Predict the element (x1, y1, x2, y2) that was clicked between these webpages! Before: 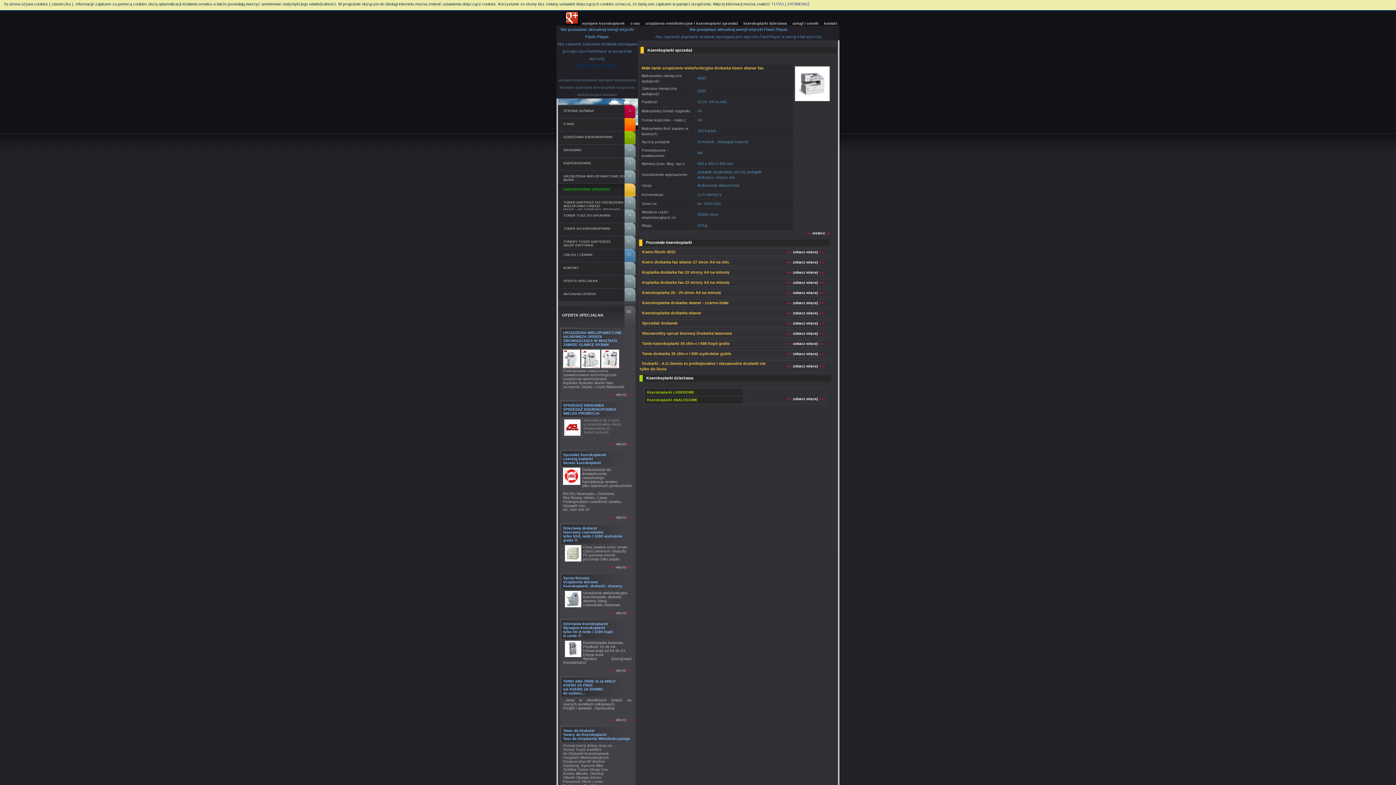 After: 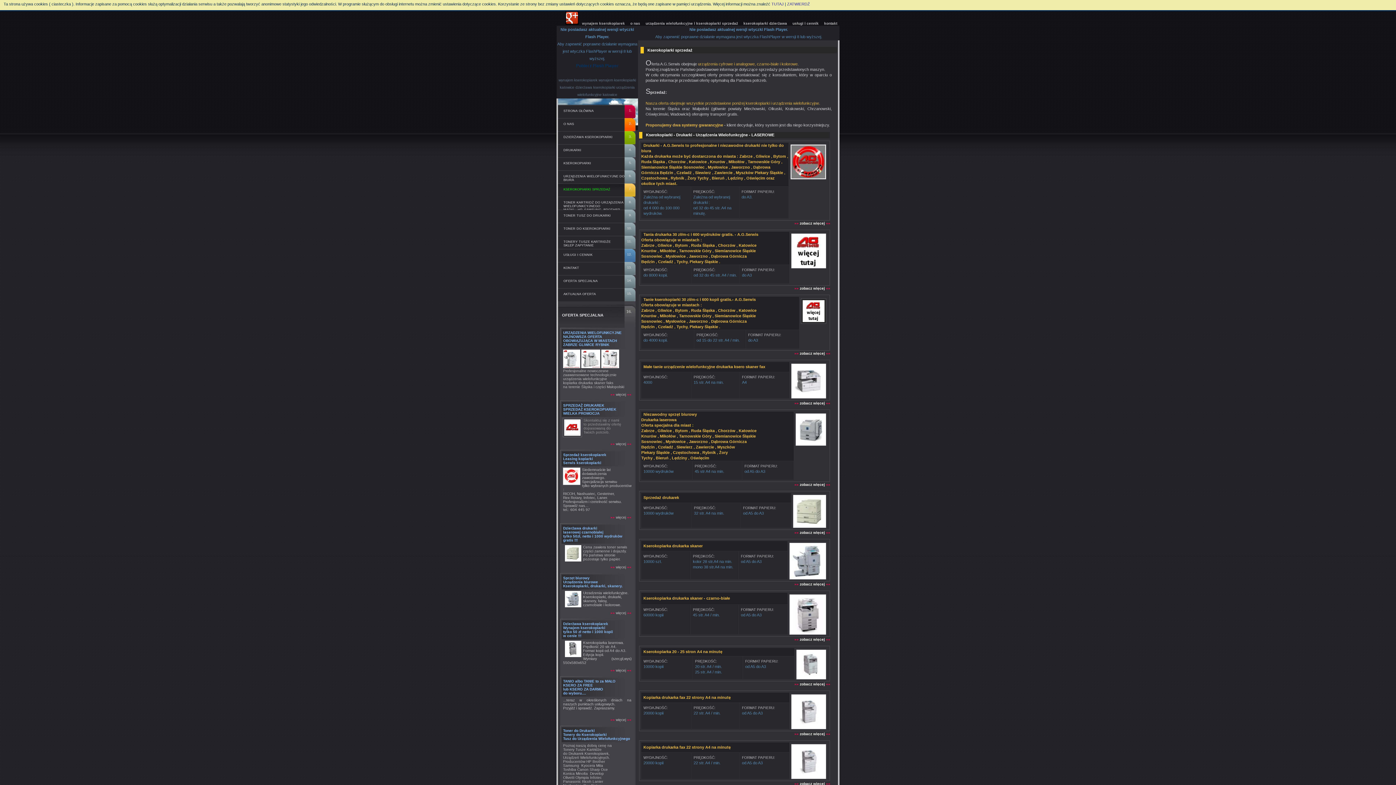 Action: bbox: (558, 183, 635, 196) label: KSEROKOPIARKI SPRZEDAŻ
7.